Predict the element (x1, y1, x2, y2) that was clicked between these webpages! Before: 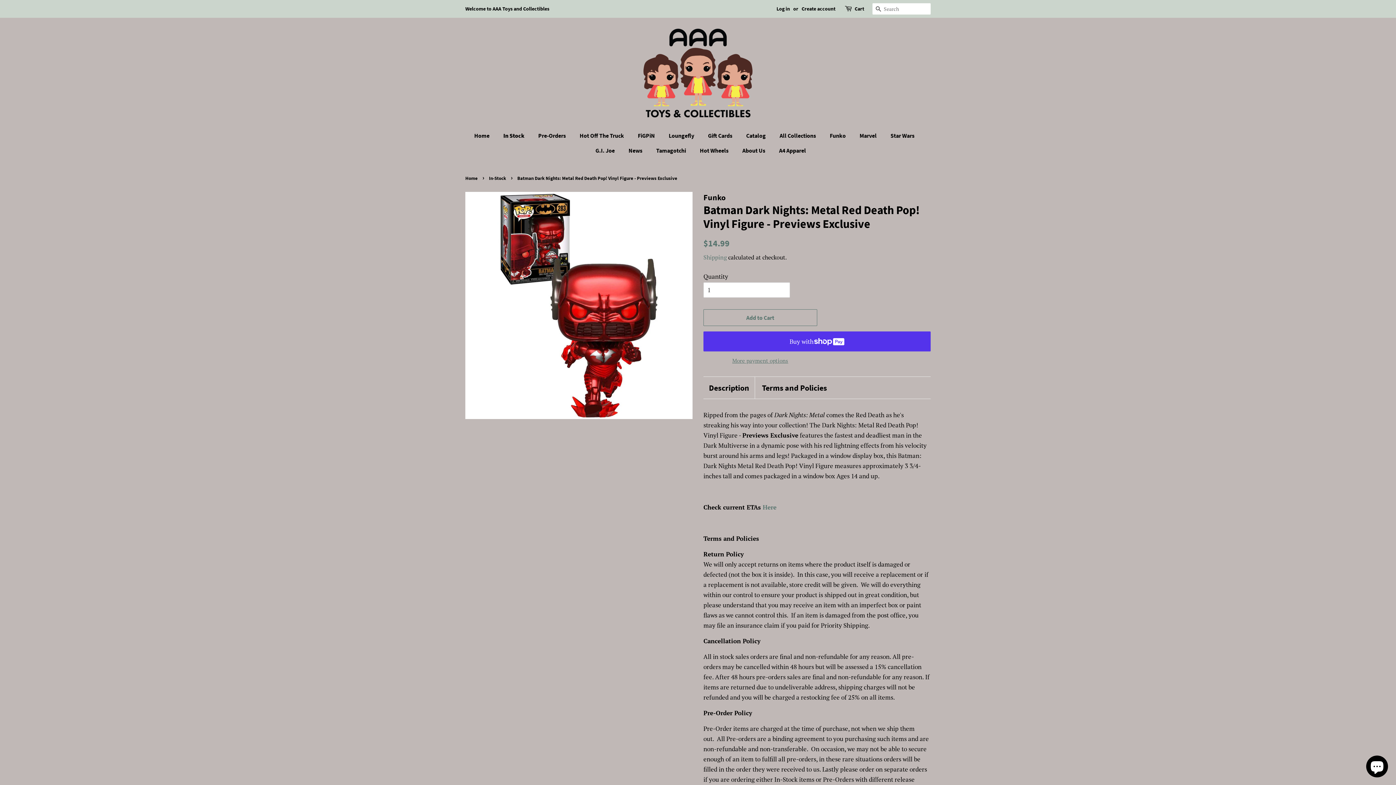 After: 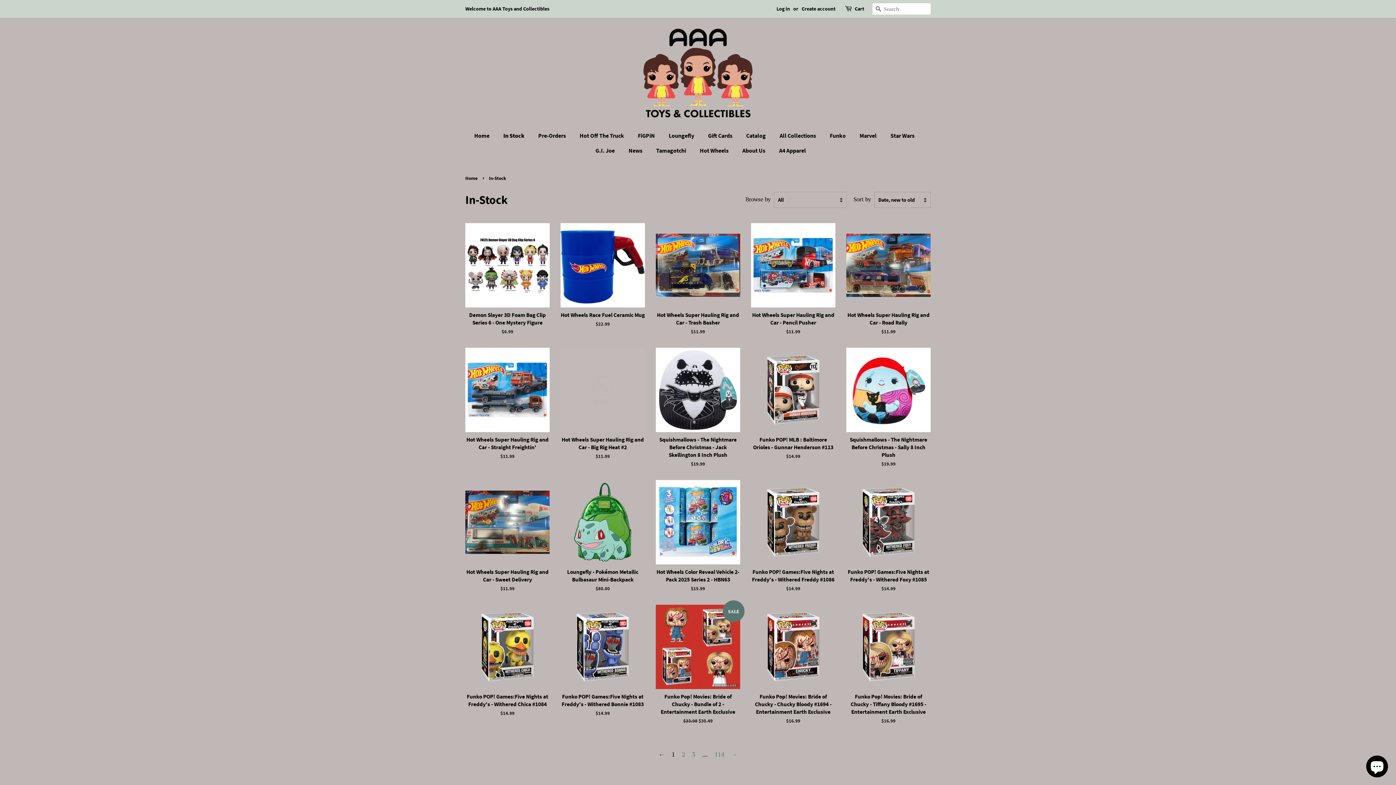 Action: label: In-Stock bbox: (489, 175, 508, 181)